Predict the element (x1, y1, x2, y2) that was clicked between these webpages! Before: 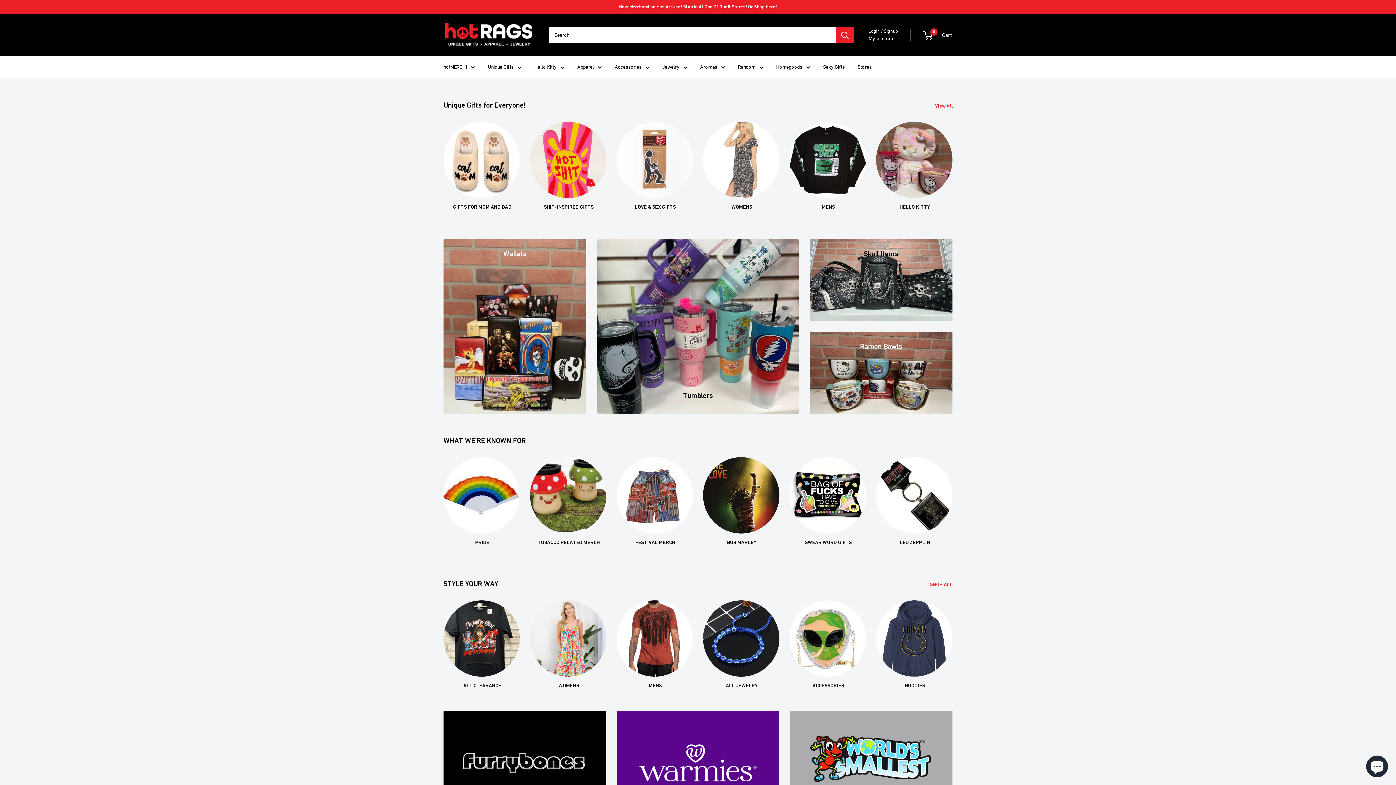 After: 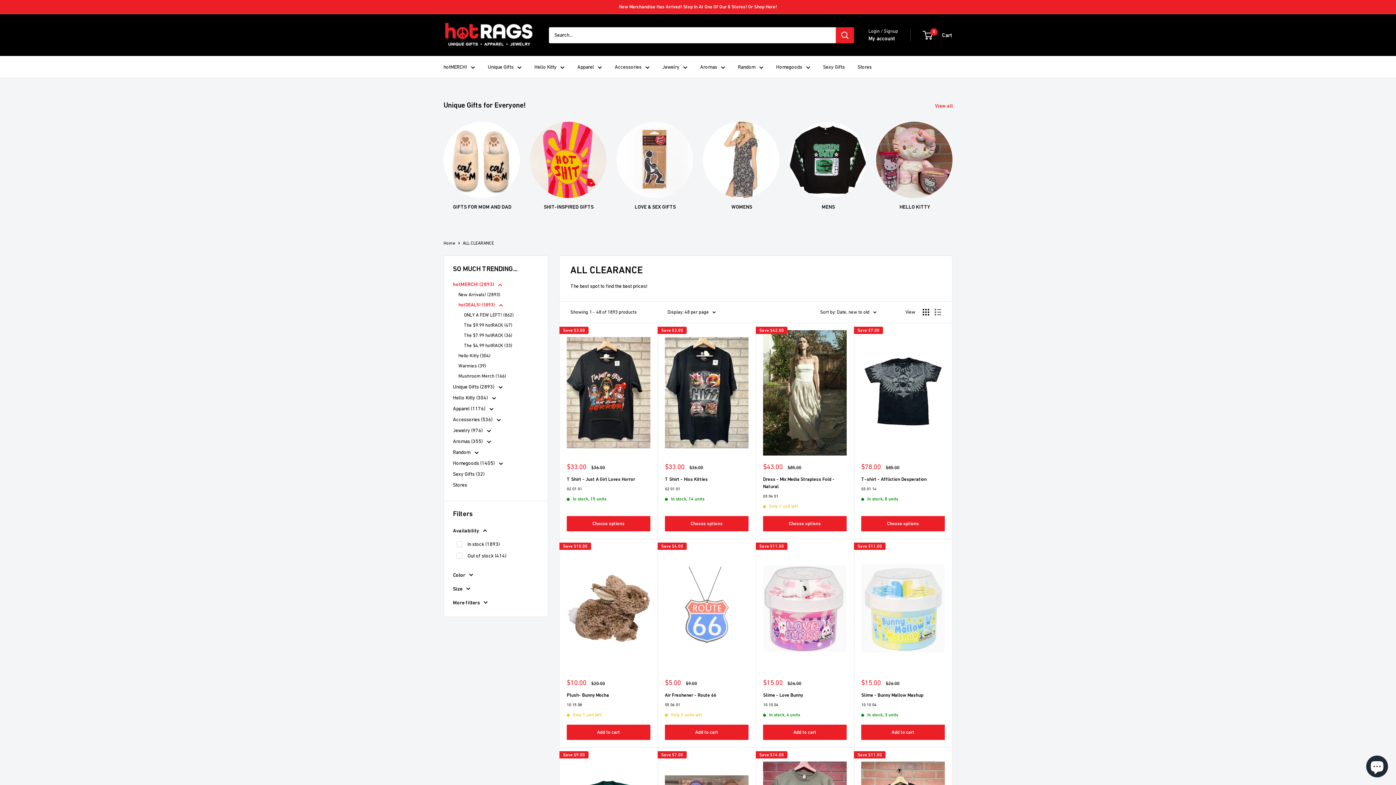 Action: bbox: (438, 600, 525, 689) label: ALL CLEARANCE 